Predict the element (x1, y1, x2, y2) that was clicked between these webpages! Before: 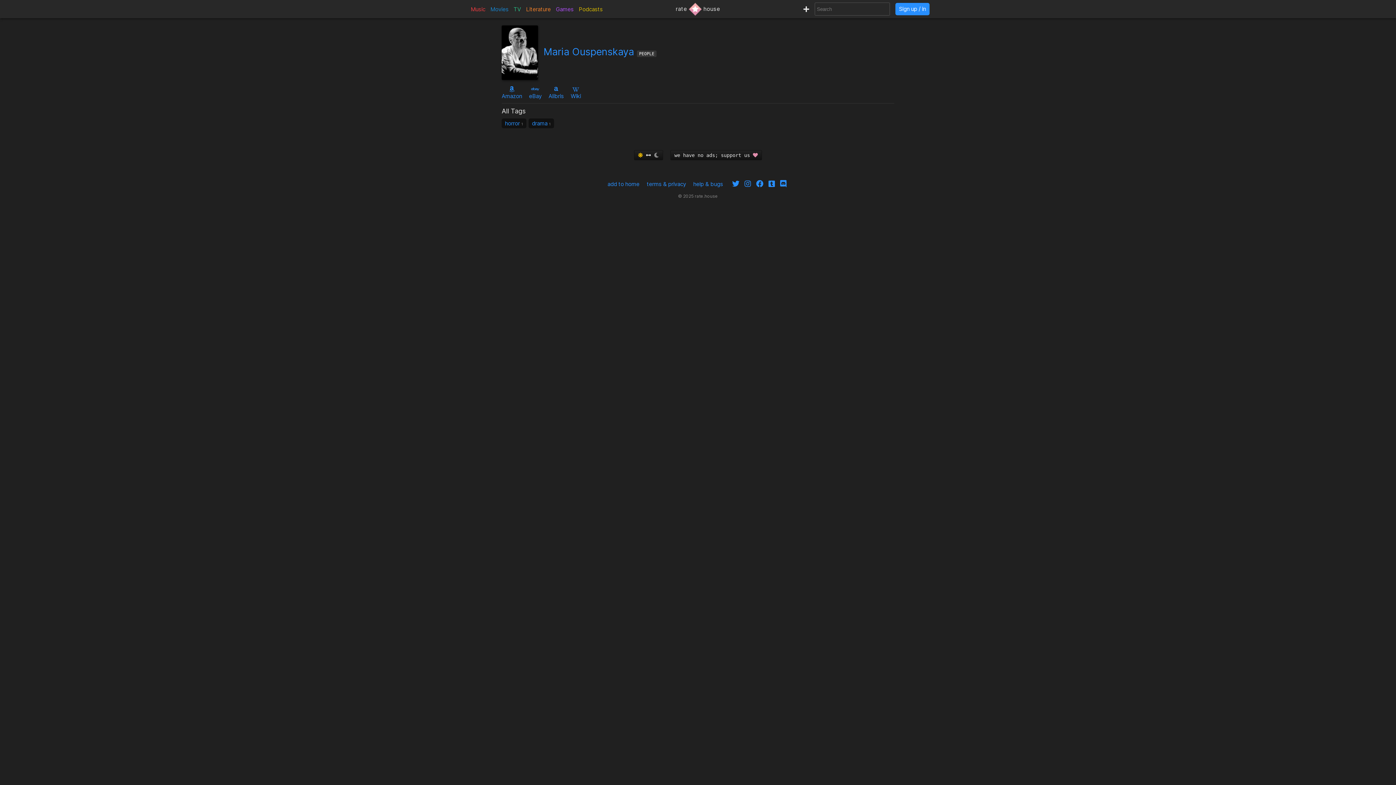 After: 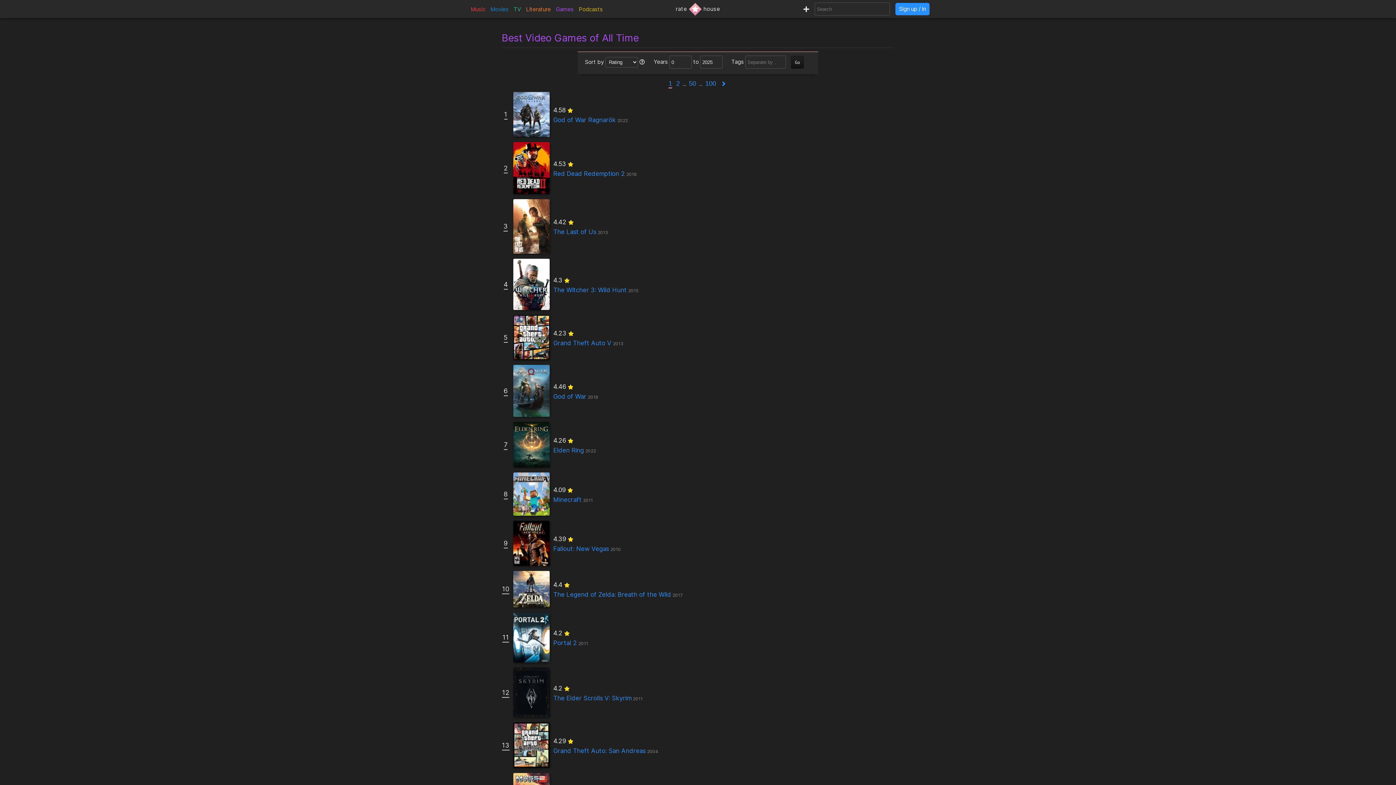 Action: bbox: (554, 3, 575, 14) label: Games